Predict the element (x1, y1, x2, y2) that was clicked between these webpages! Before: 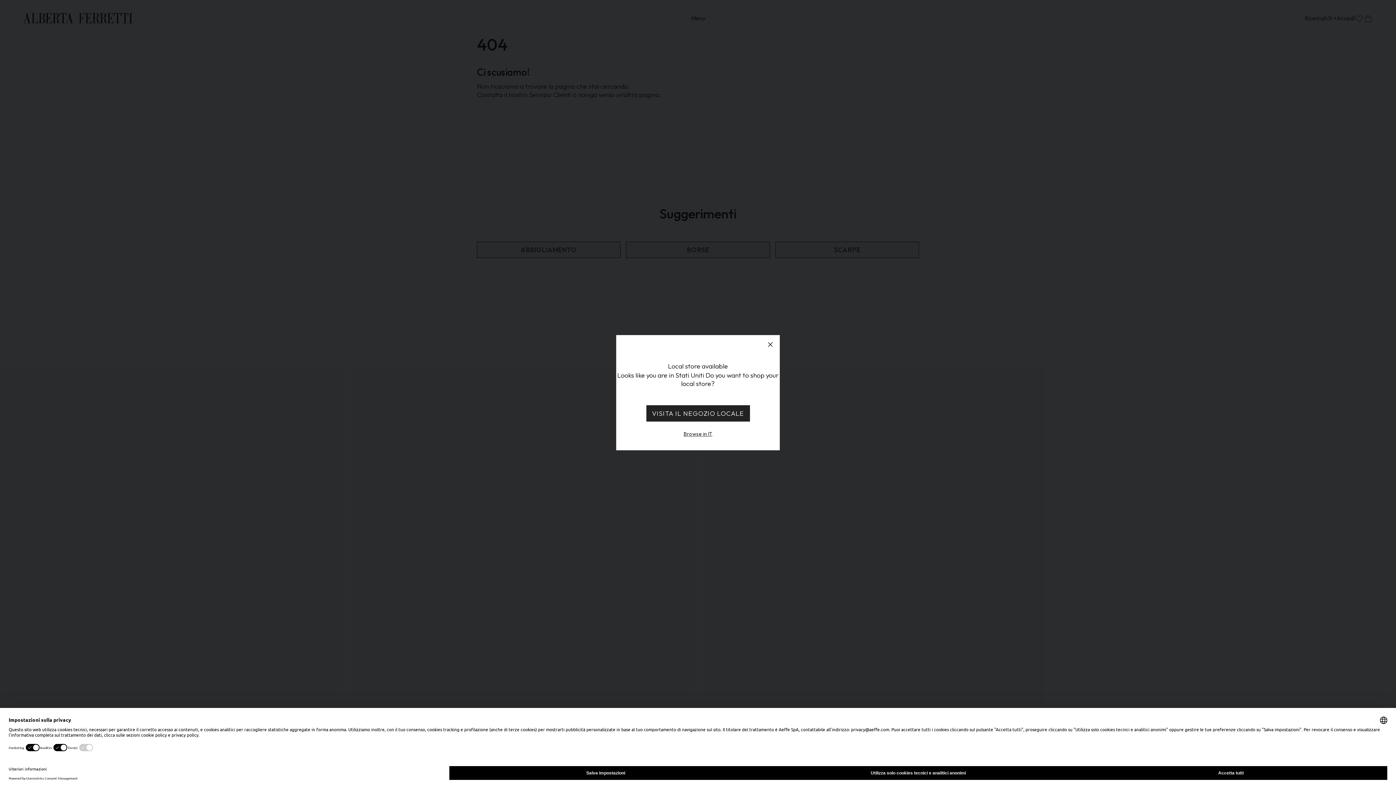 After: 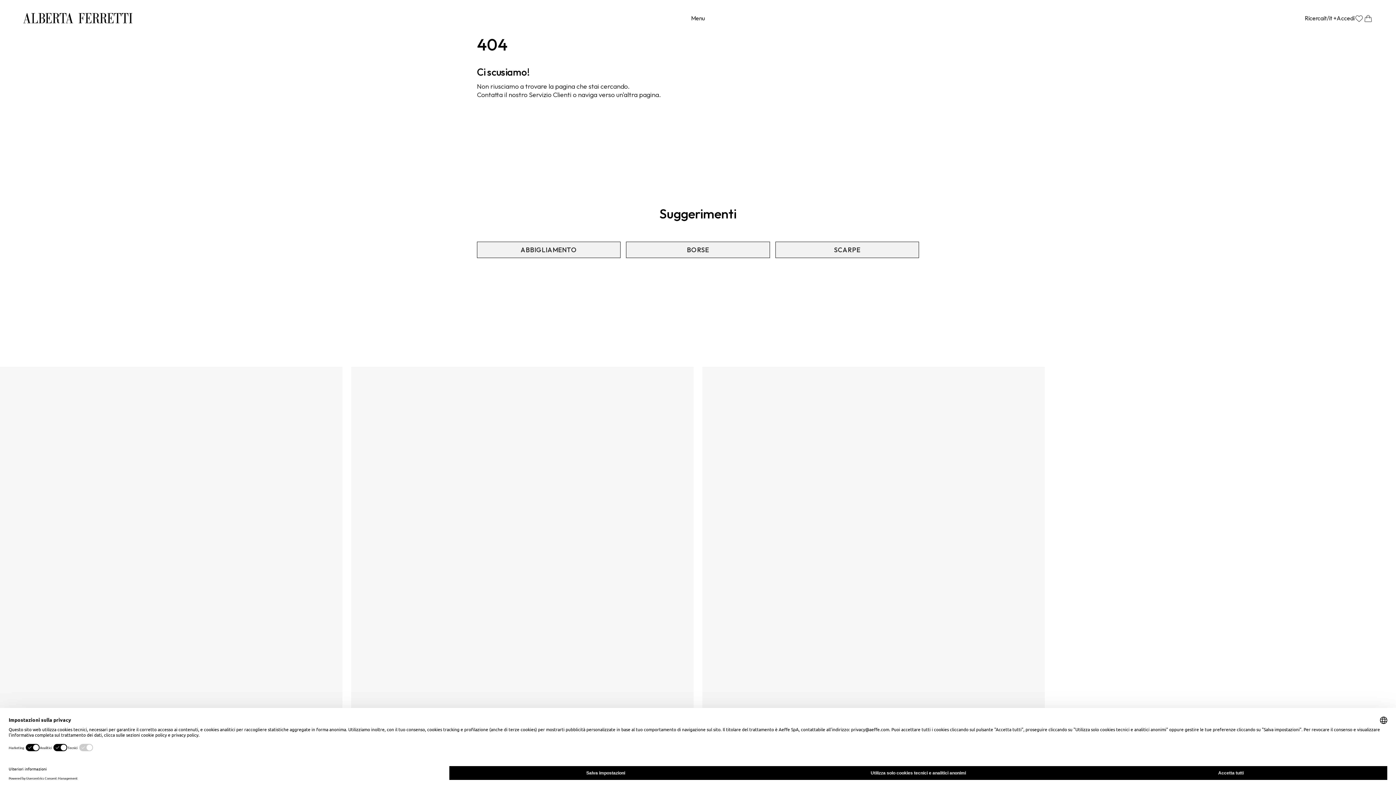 Action: bbox: (683, 430, 712, 437) label: Browse in IT